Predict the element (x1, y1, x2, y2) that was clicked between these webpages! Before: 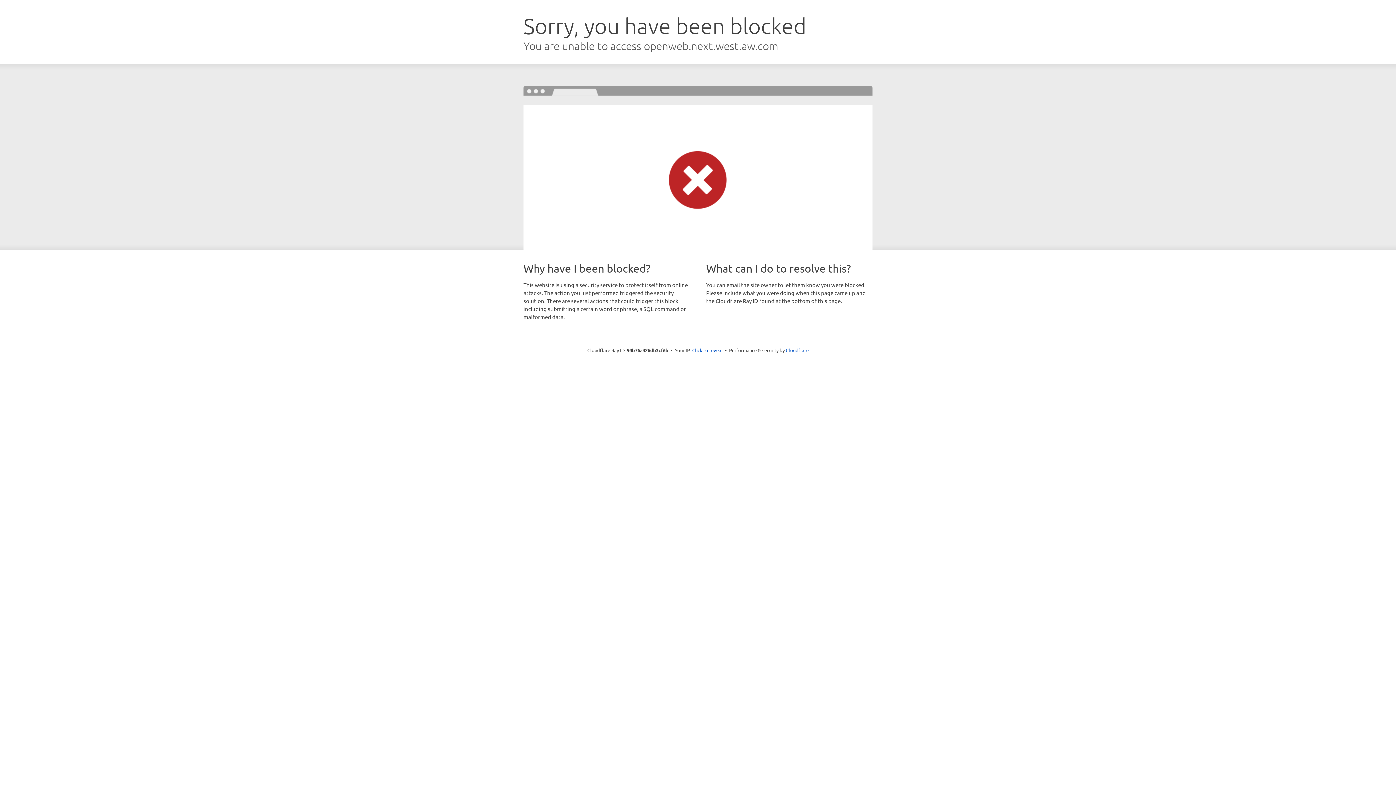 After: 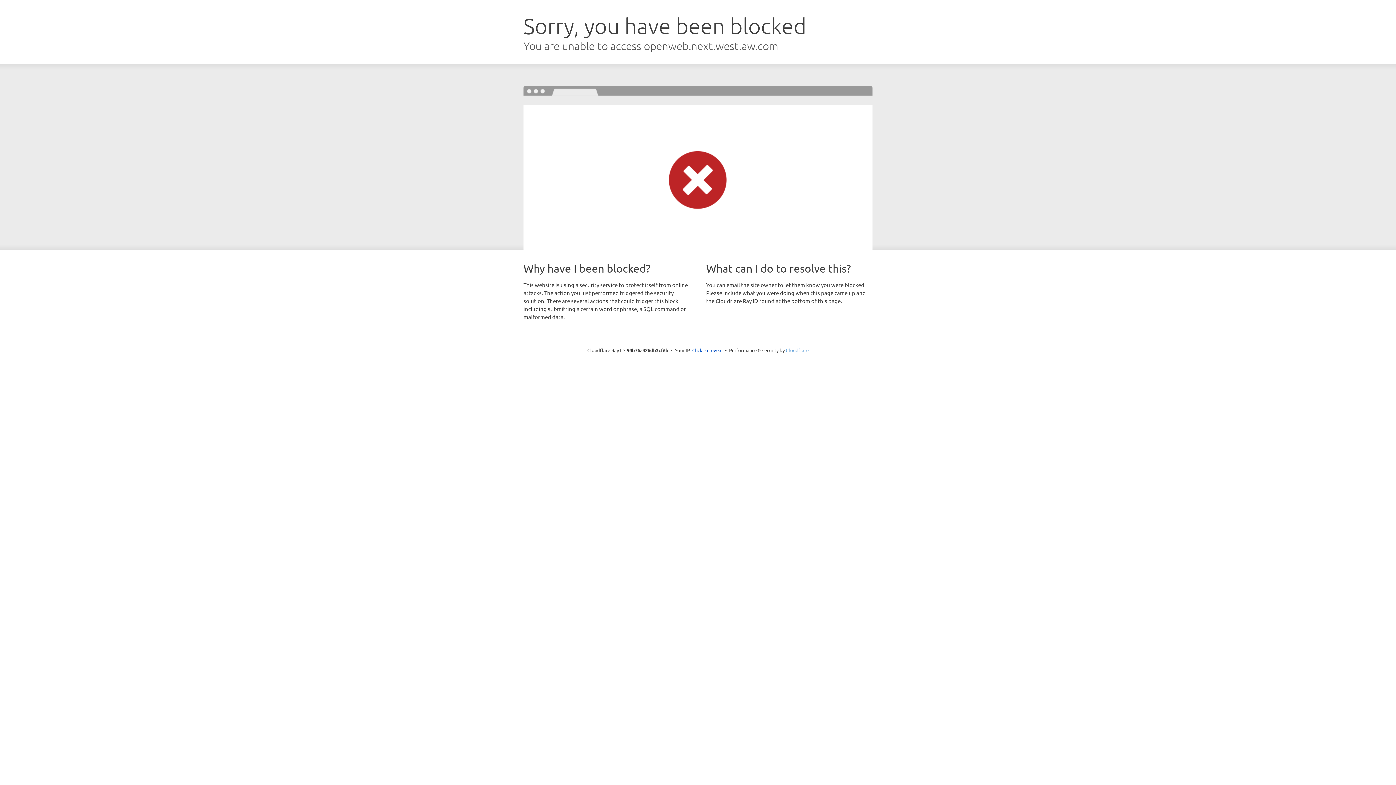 Action: bbox: (786, 347, 808, 353) label: Cloudflare